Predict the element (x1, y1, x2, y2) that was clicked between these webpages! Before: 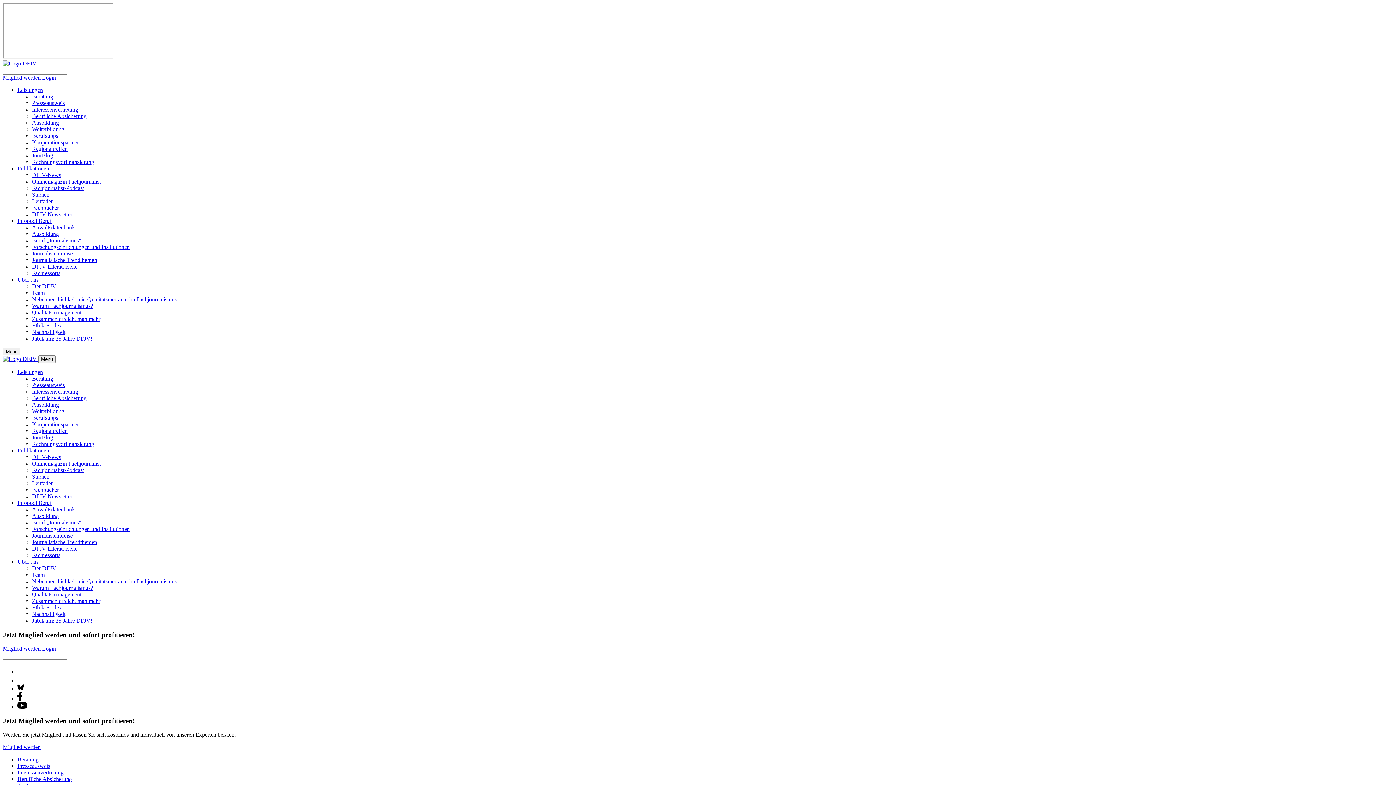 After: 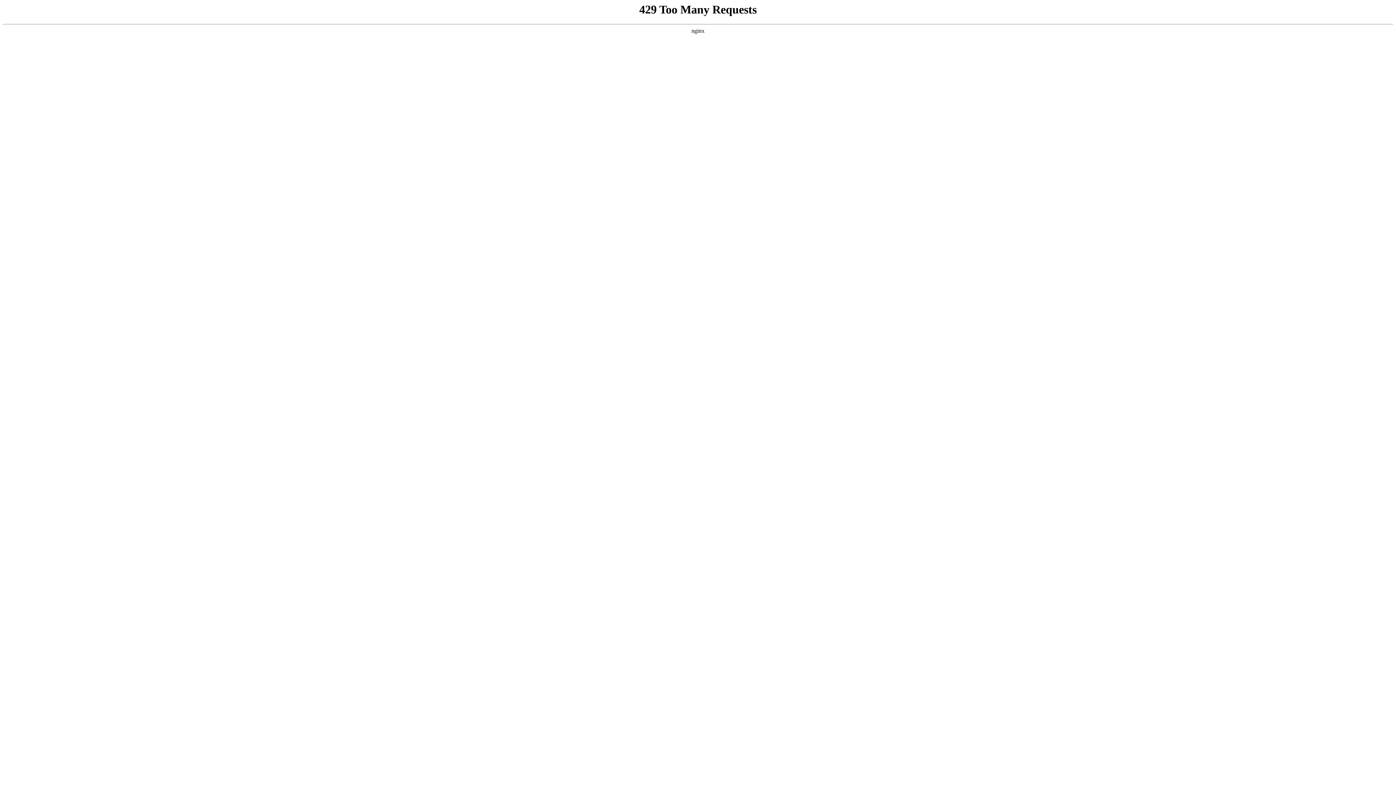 Action: bbox: (32, 513, 58, 519) label: Ausbildung